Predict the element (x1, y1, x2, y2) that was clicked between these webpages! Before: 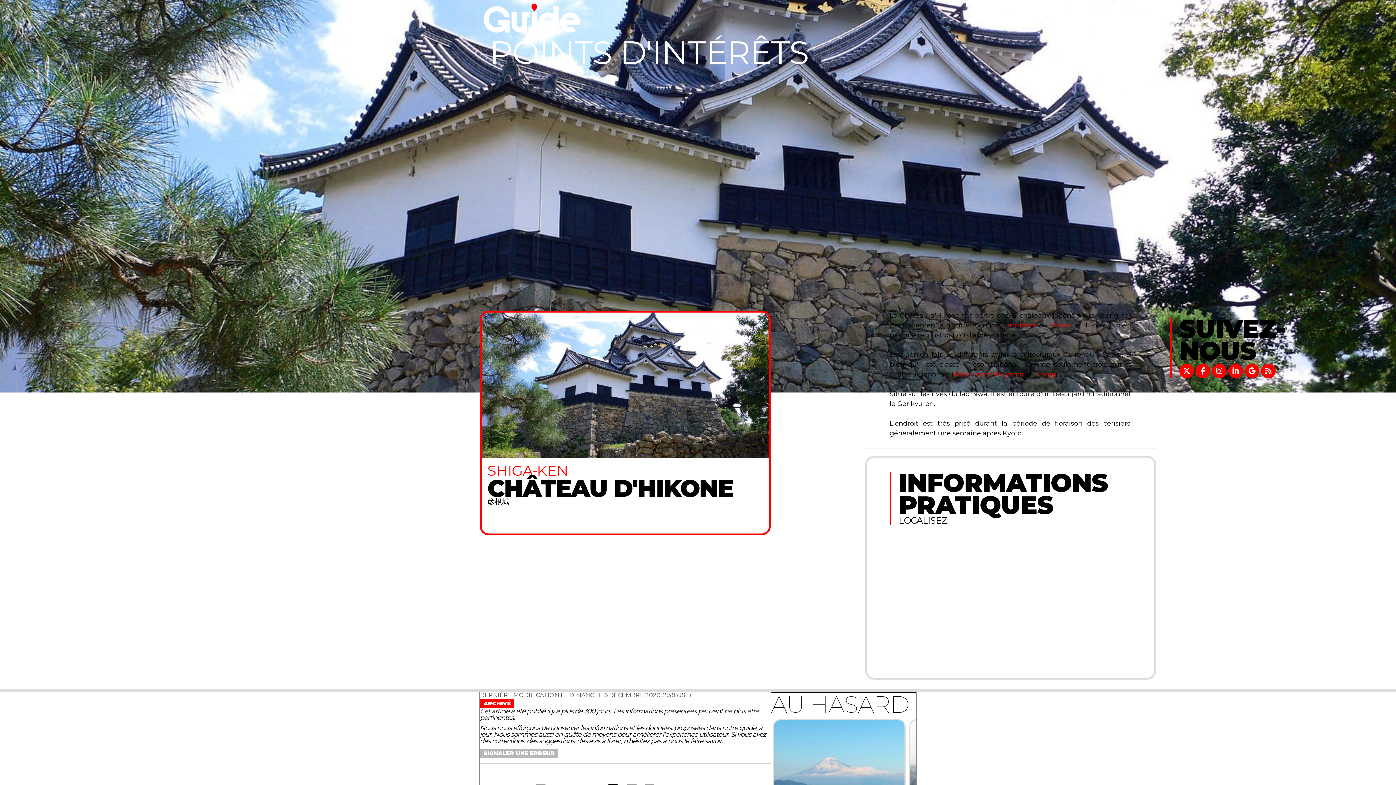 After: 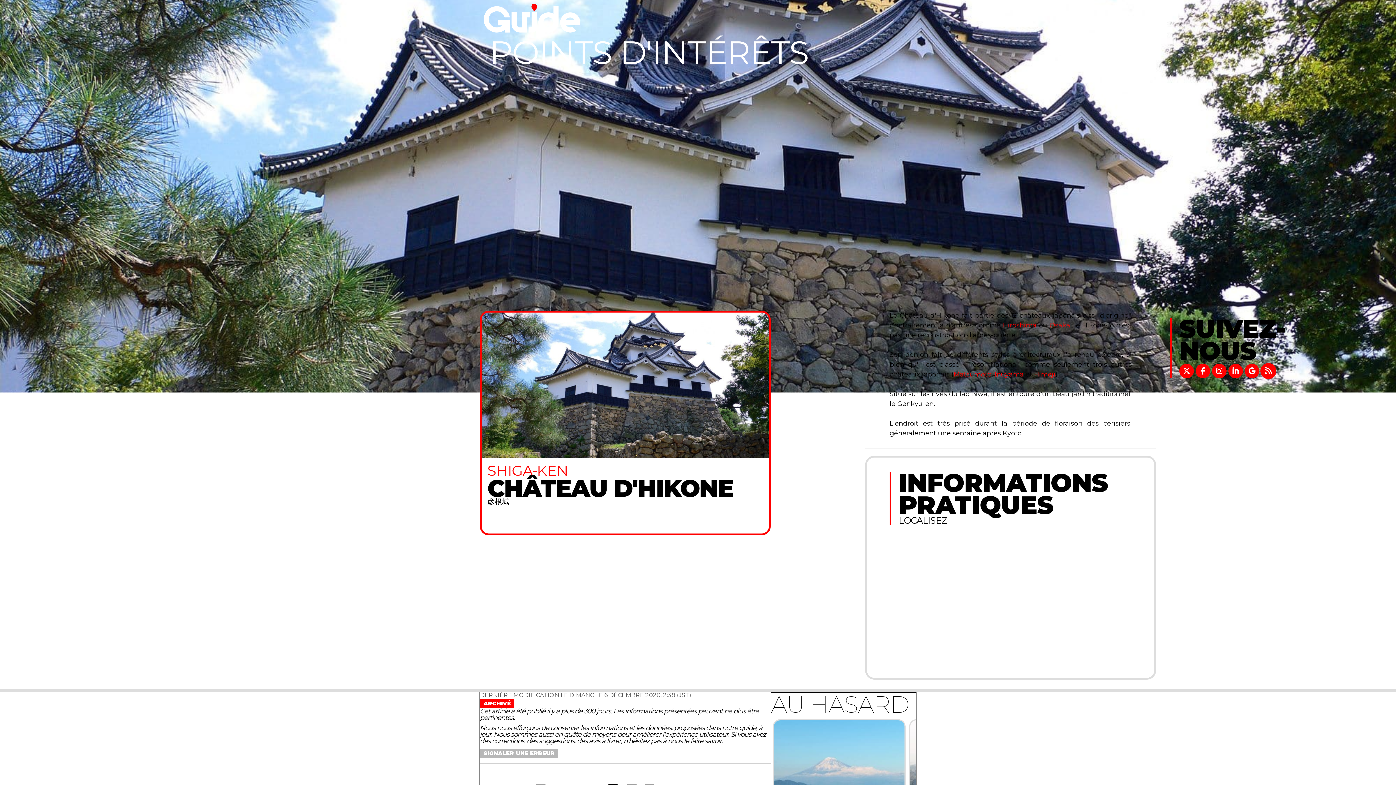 Action: bbox: (1261, 367, 1275, 374) label: Abonnez-vous à notre flux RSS